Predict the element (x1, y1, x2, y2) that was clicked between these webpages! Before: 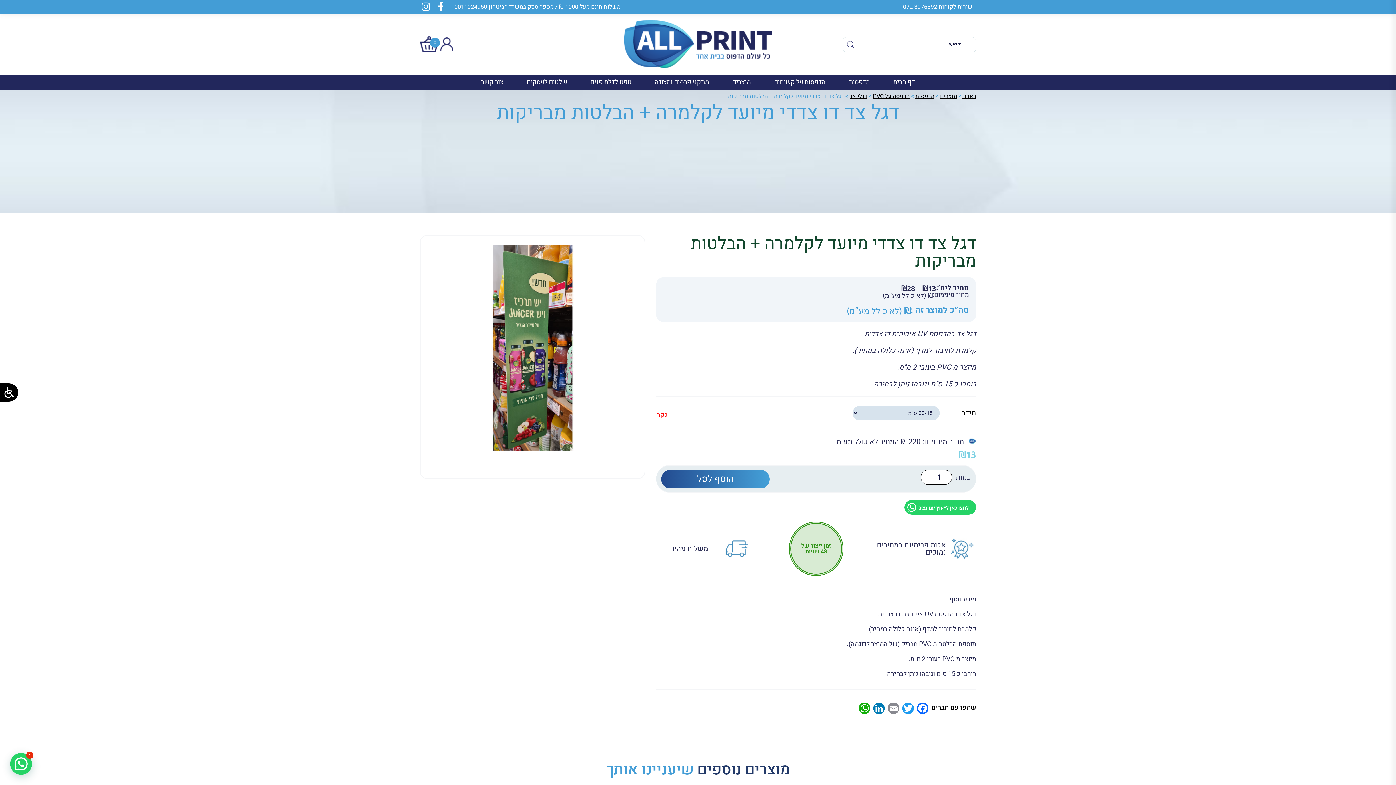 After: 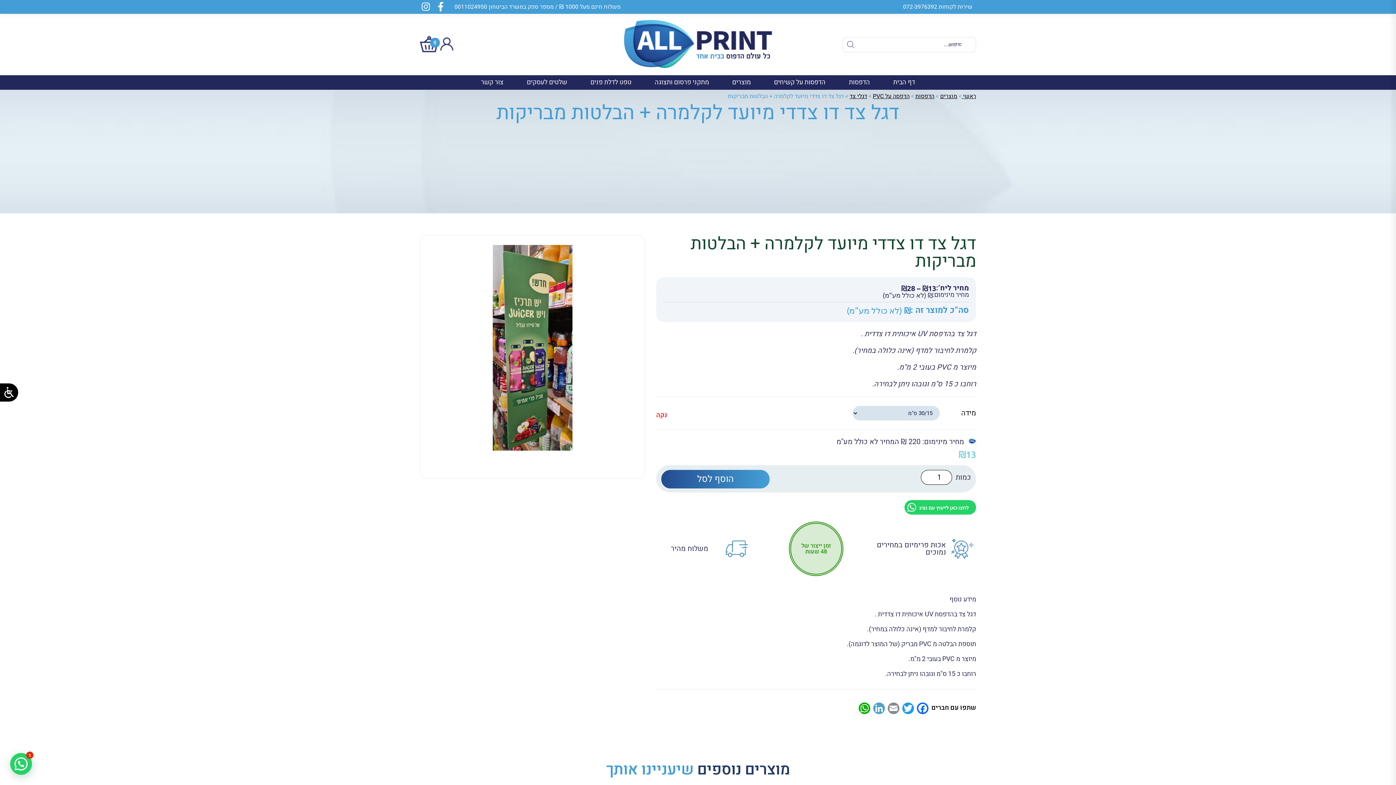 Action: bbox: (872, 702, 886, 716) label: LinkedIn